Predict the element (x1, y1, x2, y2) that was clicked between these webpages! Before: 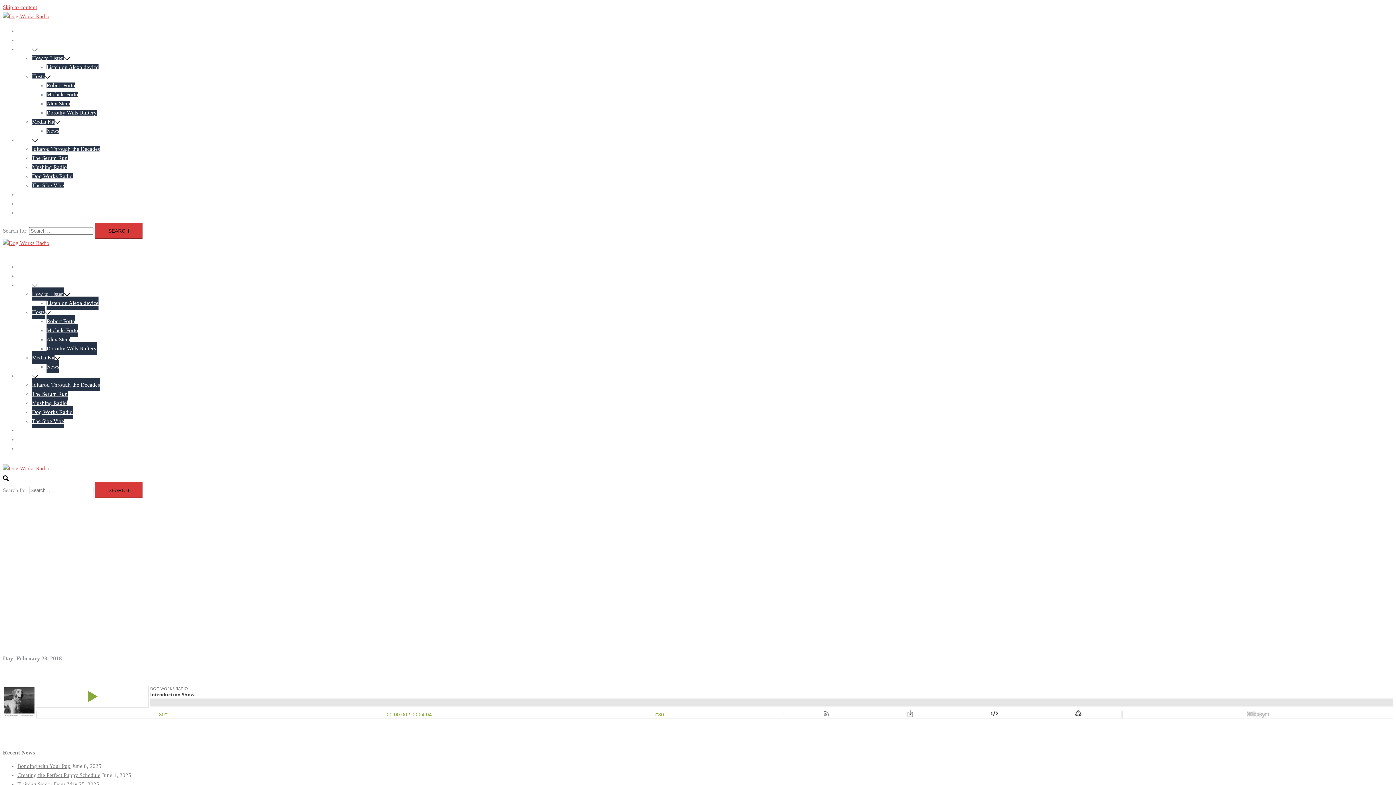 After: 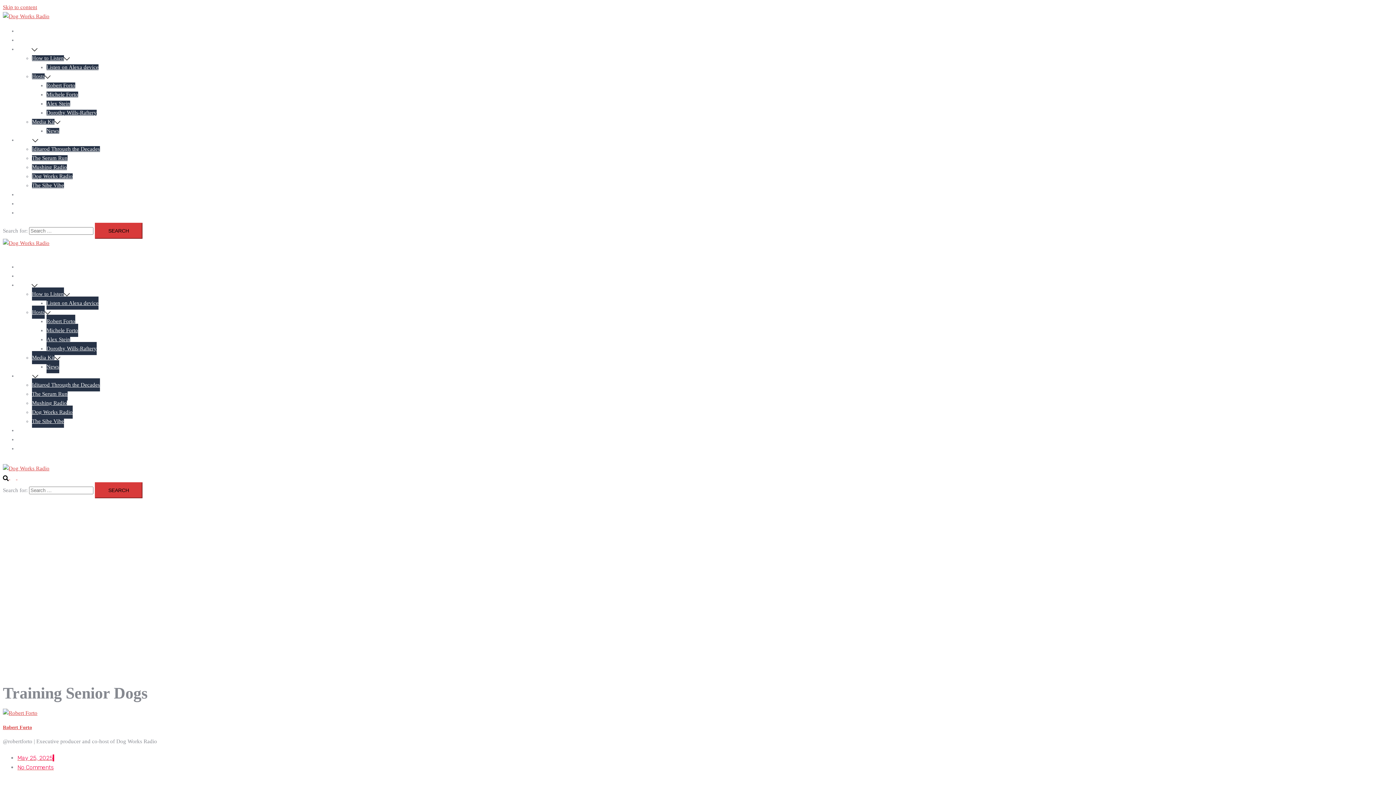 Action: label: Training Senior Dogs bbox: (17, 781, 65, 787)